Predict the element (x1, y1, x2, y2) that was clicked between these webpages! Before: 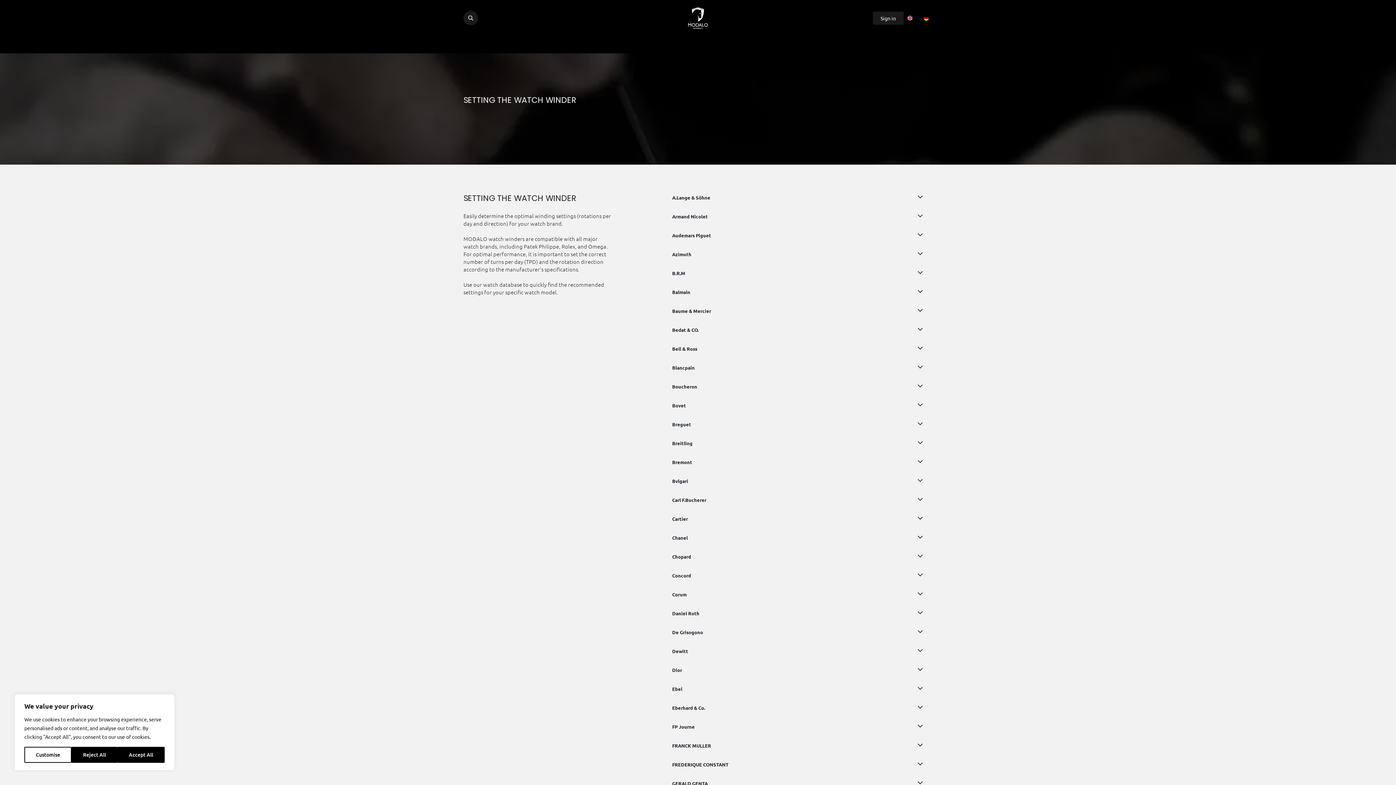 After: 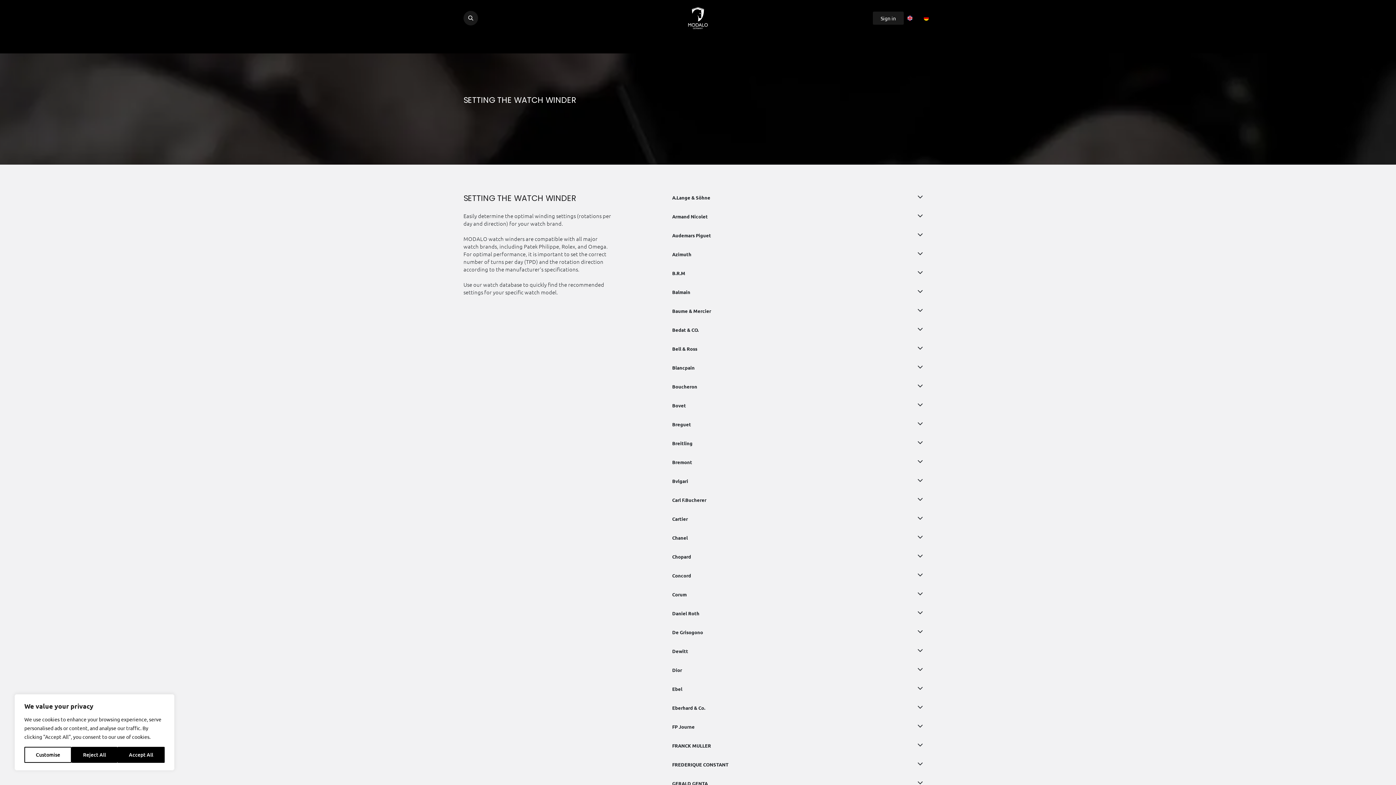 Action: bbox: (904, 10, 916, 25)